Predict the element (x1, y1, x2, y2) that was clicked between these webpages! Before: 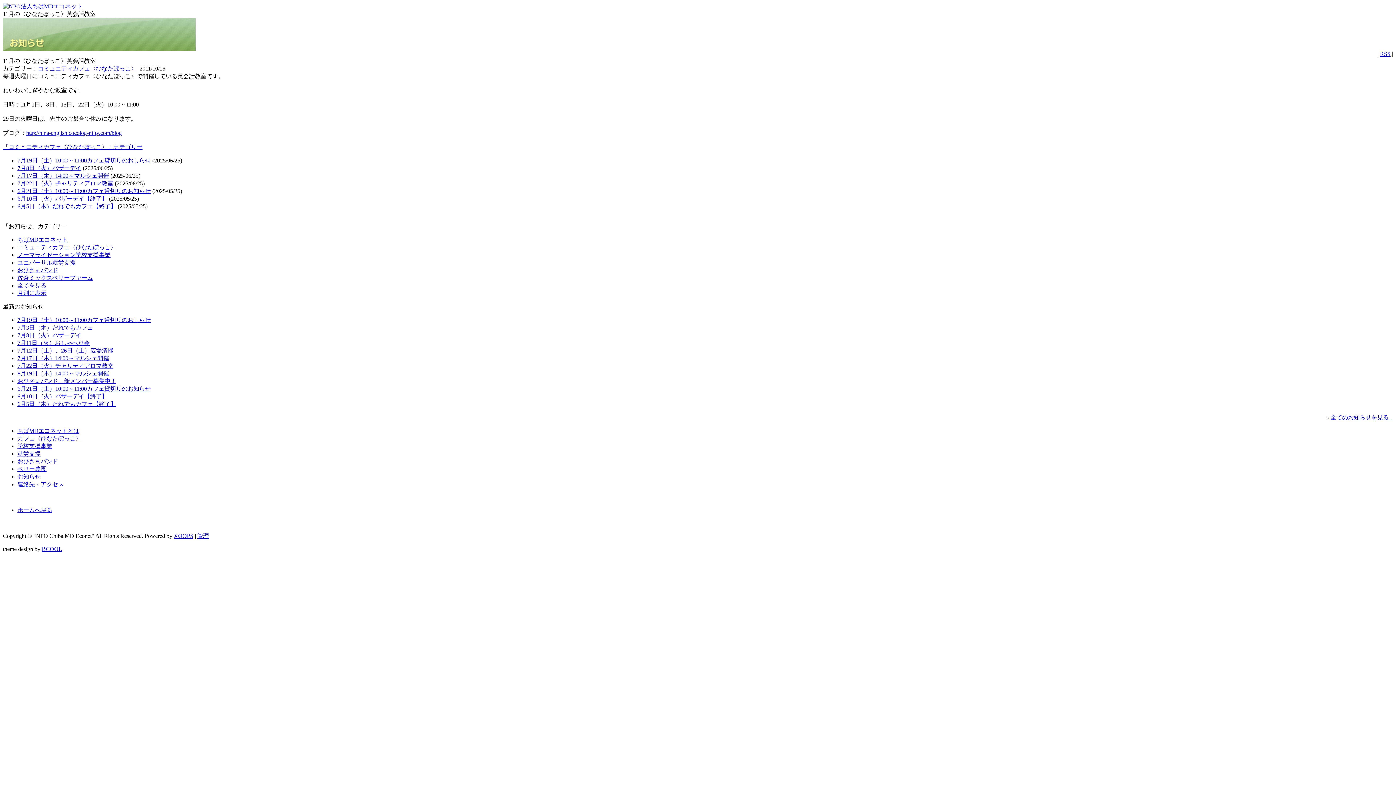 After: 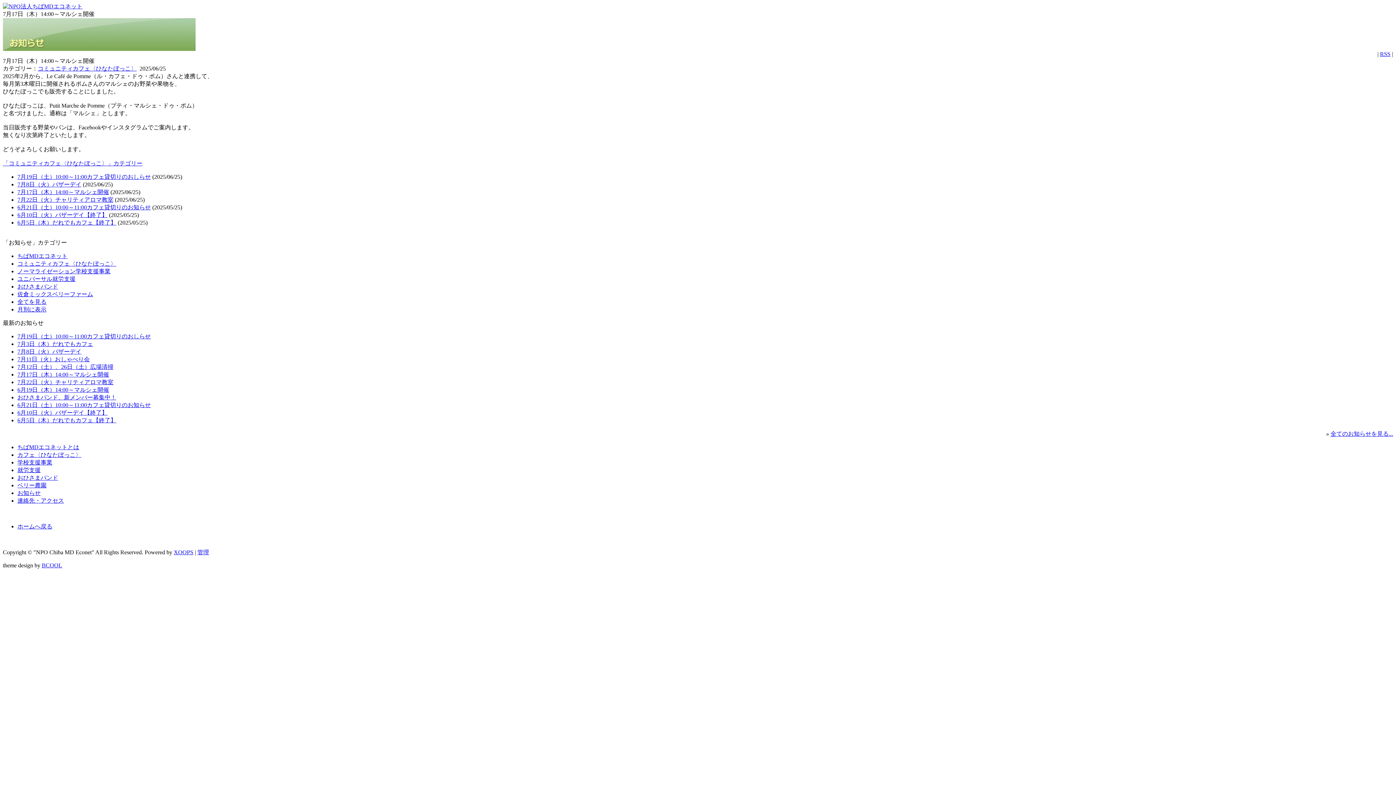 Action: label: 7月17日（木）14:00～マルシェ開催 bbox: (17, 355, 109, 361)